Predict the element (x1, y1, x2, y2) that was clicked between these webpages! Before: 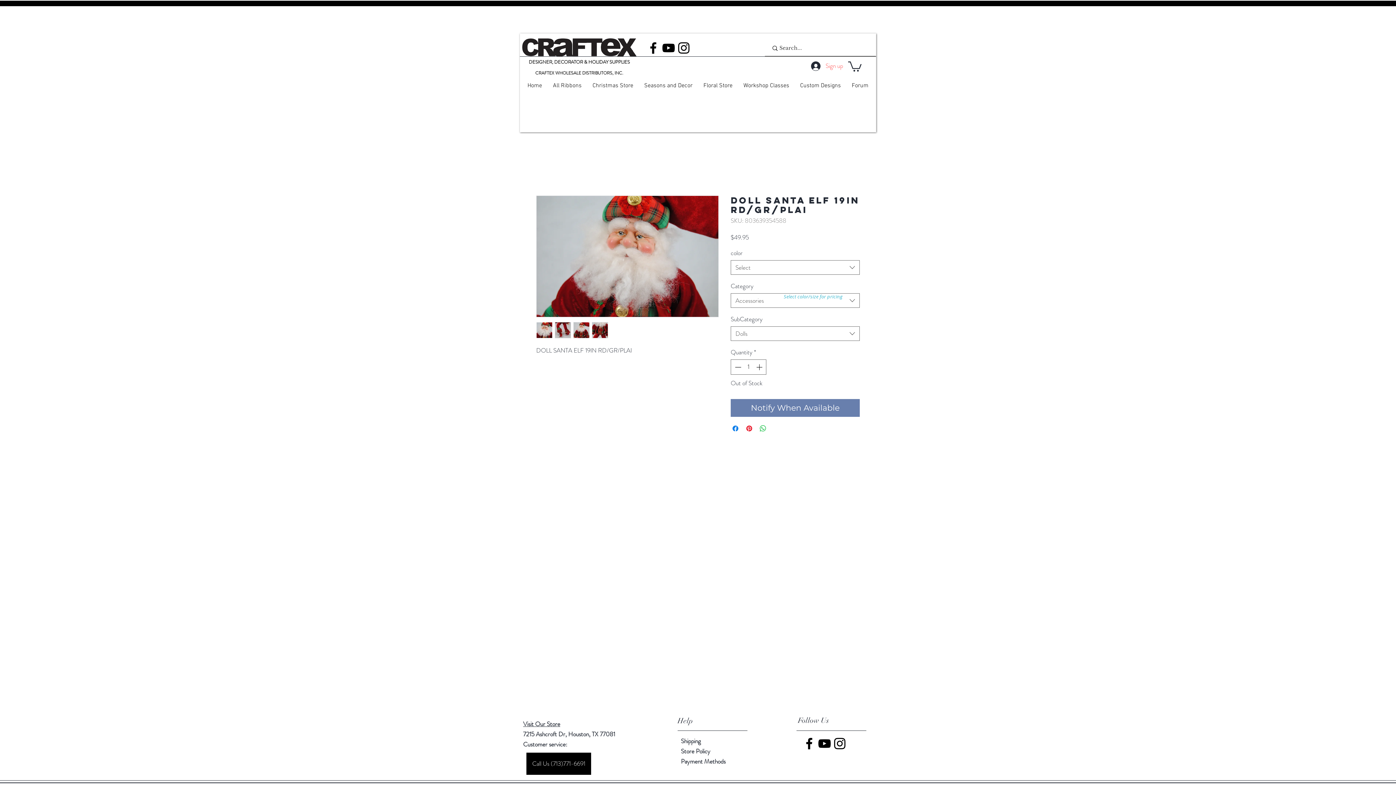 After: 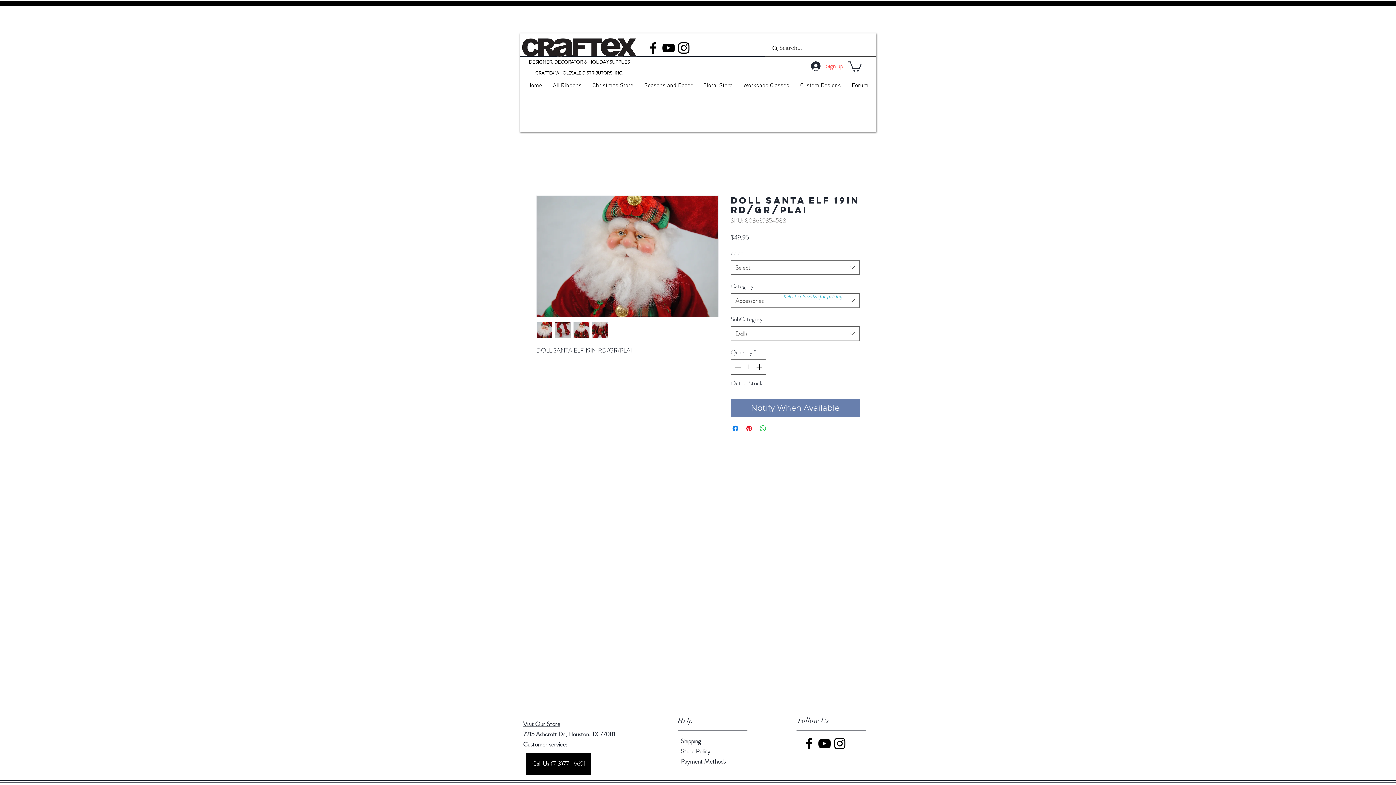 Action: label: Instagram bbox: (832, 736, 847, 751)